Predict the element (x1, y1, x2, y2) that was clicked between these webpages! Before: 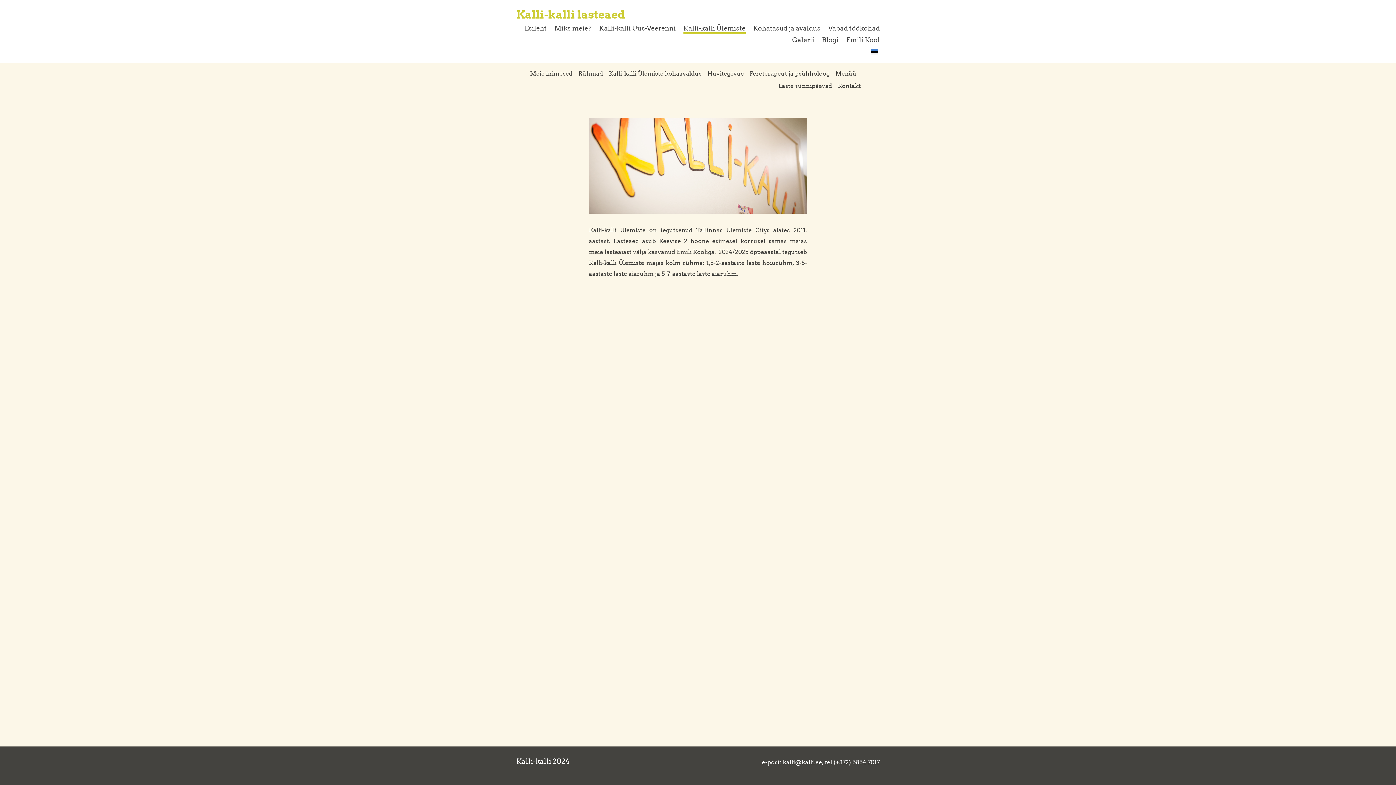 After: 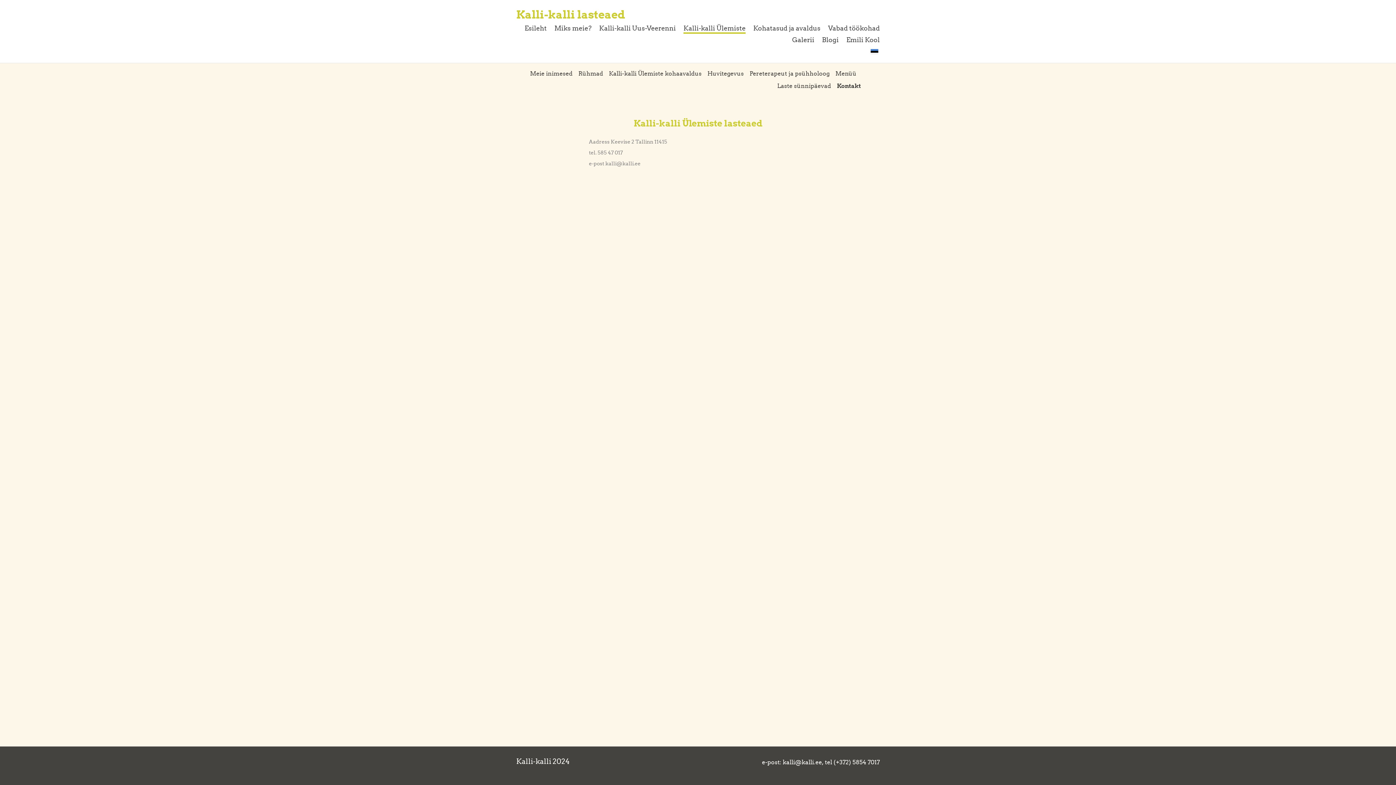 Action: bbox: (838, 82, 861, 89) label: Kontakt